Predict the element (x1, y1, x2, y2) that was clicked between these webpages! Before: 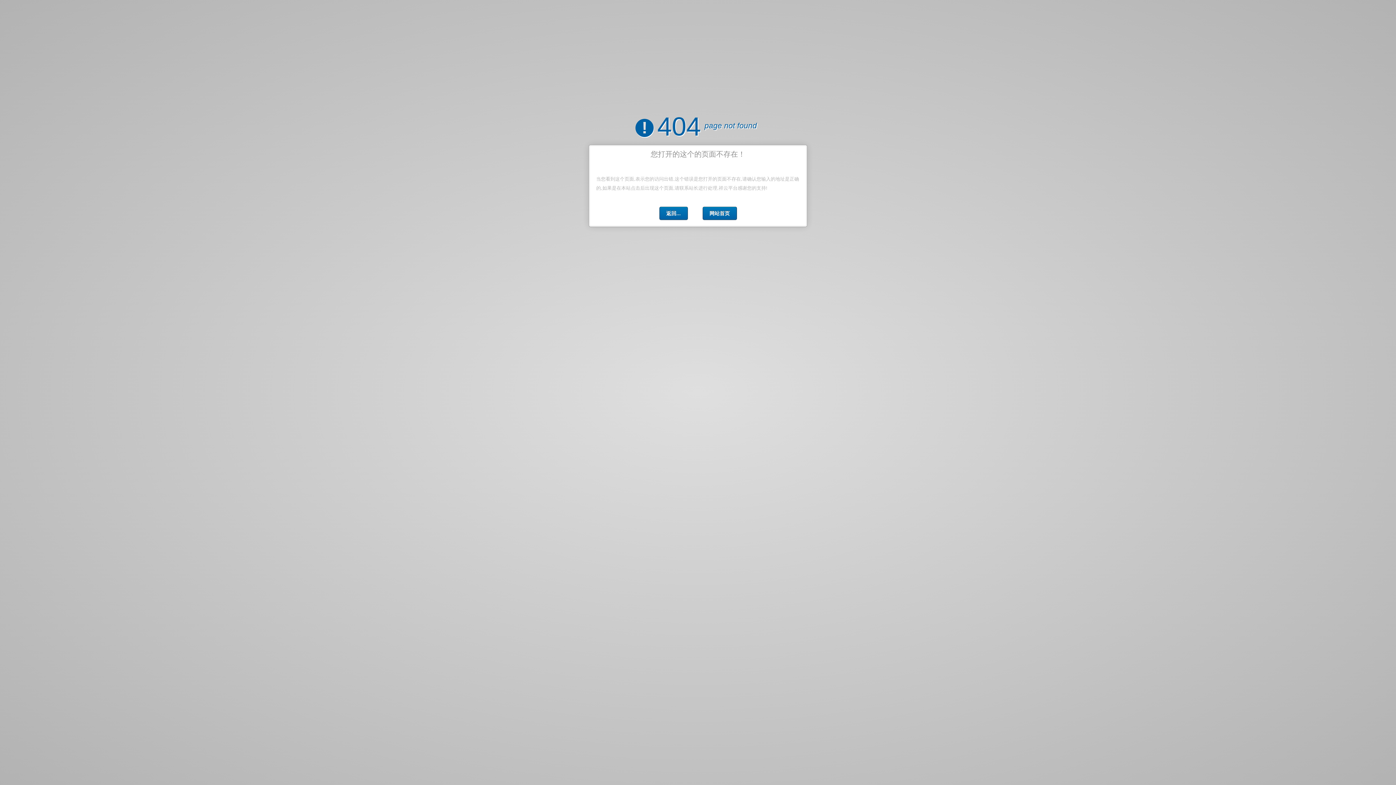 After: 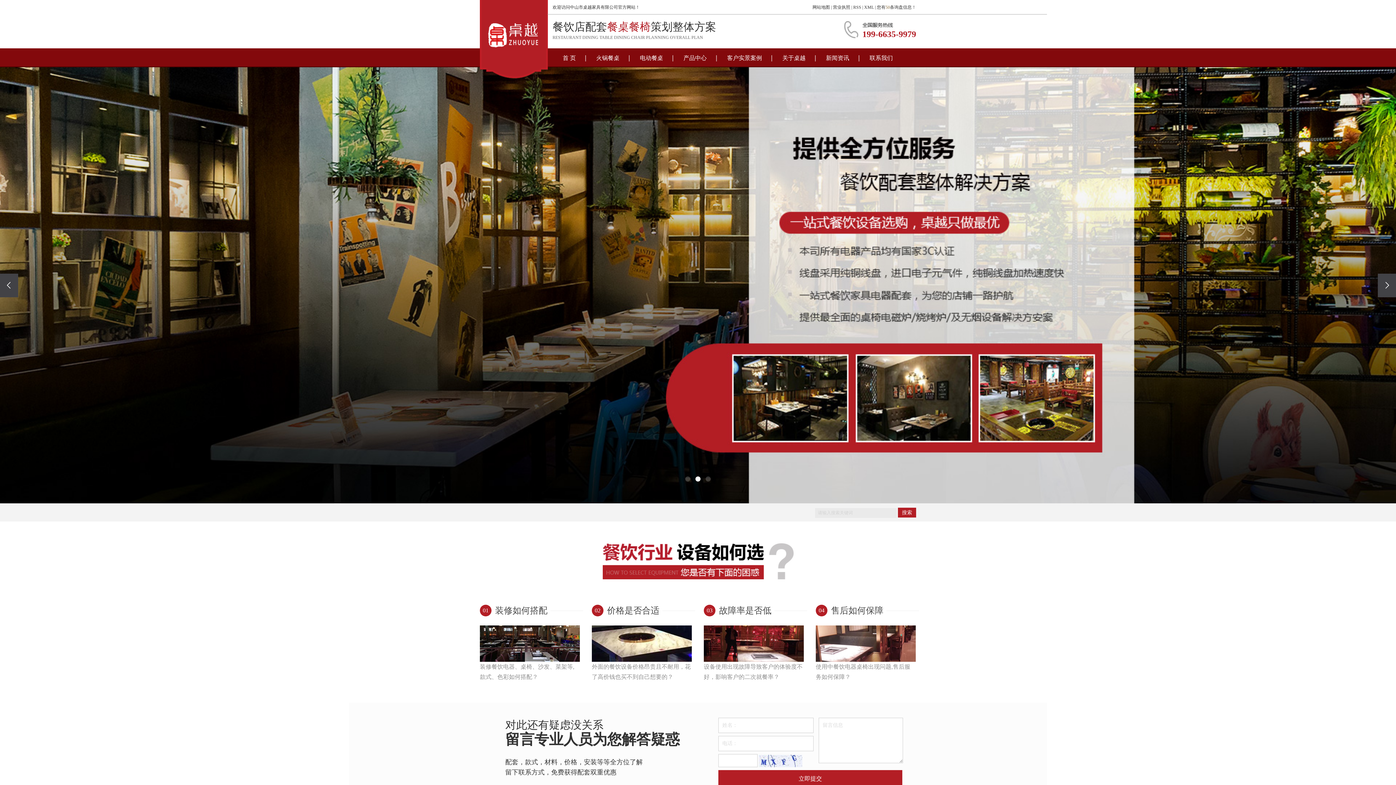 Action: label: 网站首页 bbox: (703, 207, 736, 219)